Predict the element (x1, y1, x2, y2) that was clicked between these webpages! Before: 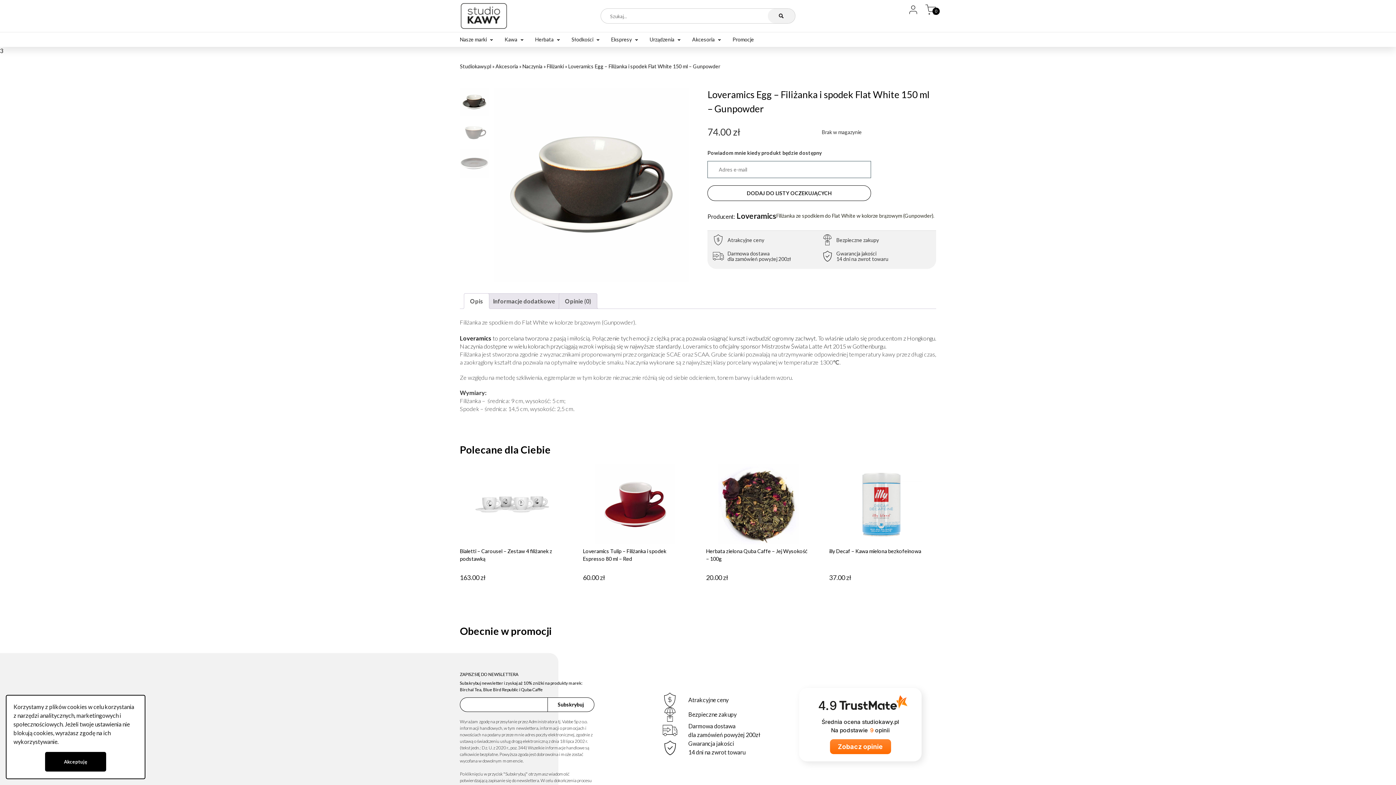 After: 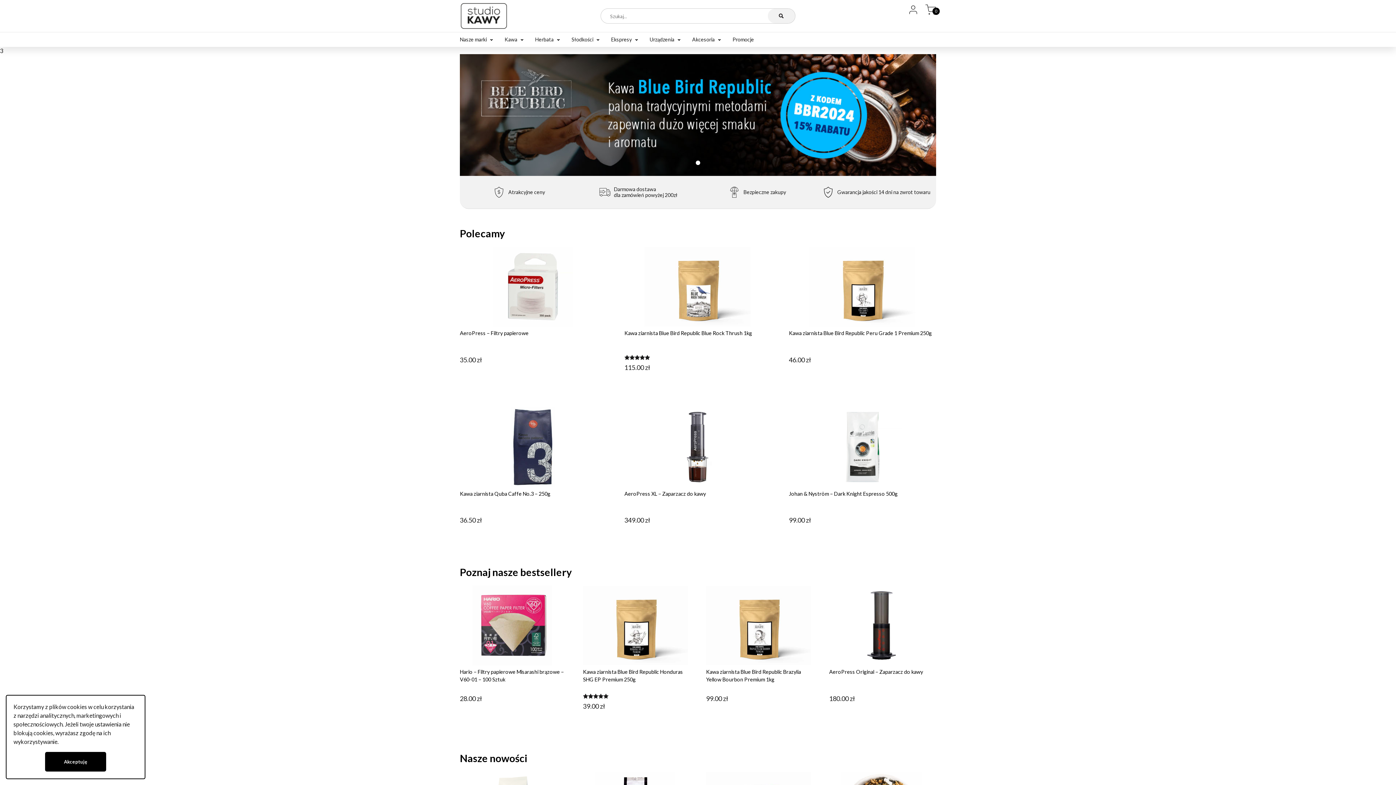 Action: bbox: (460, 63, 491, 69) label: Studiokawy.pl